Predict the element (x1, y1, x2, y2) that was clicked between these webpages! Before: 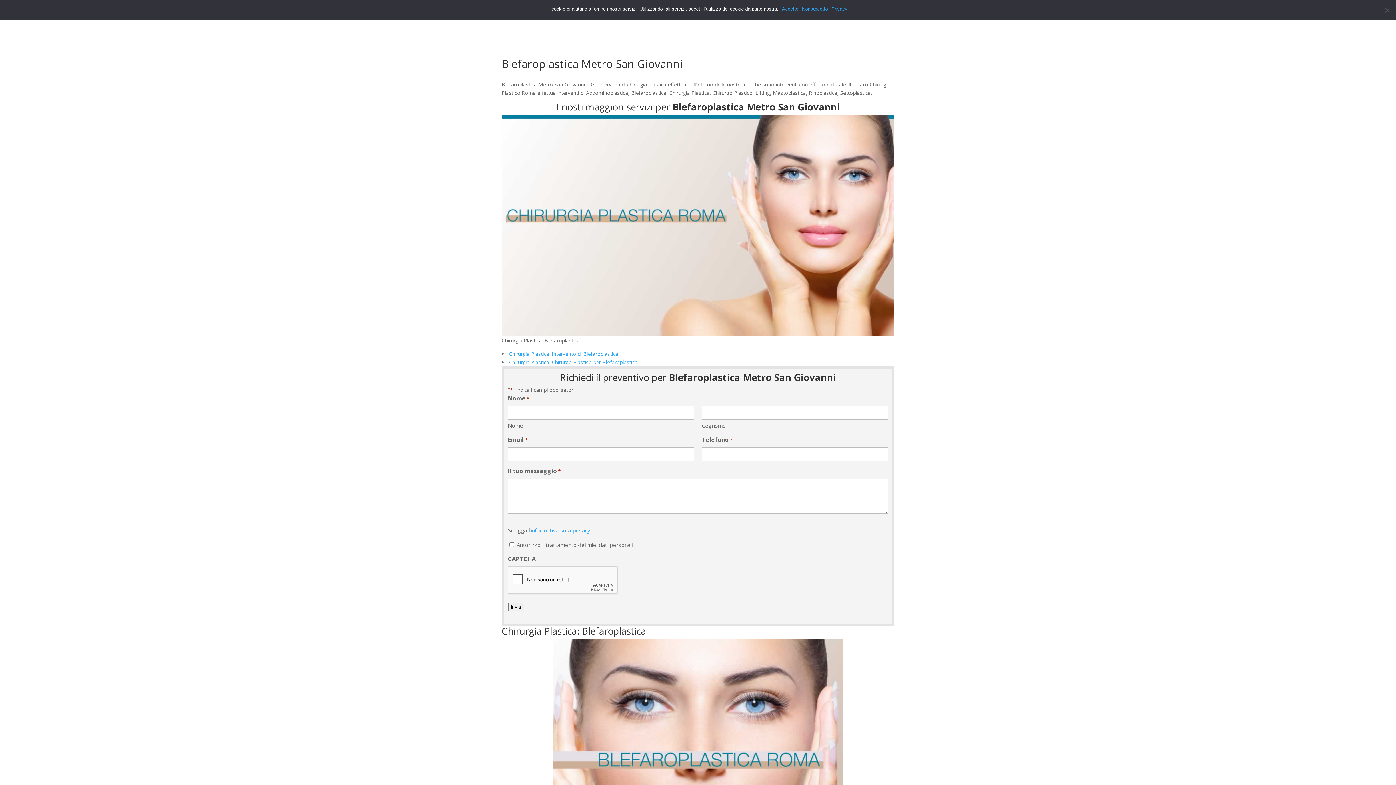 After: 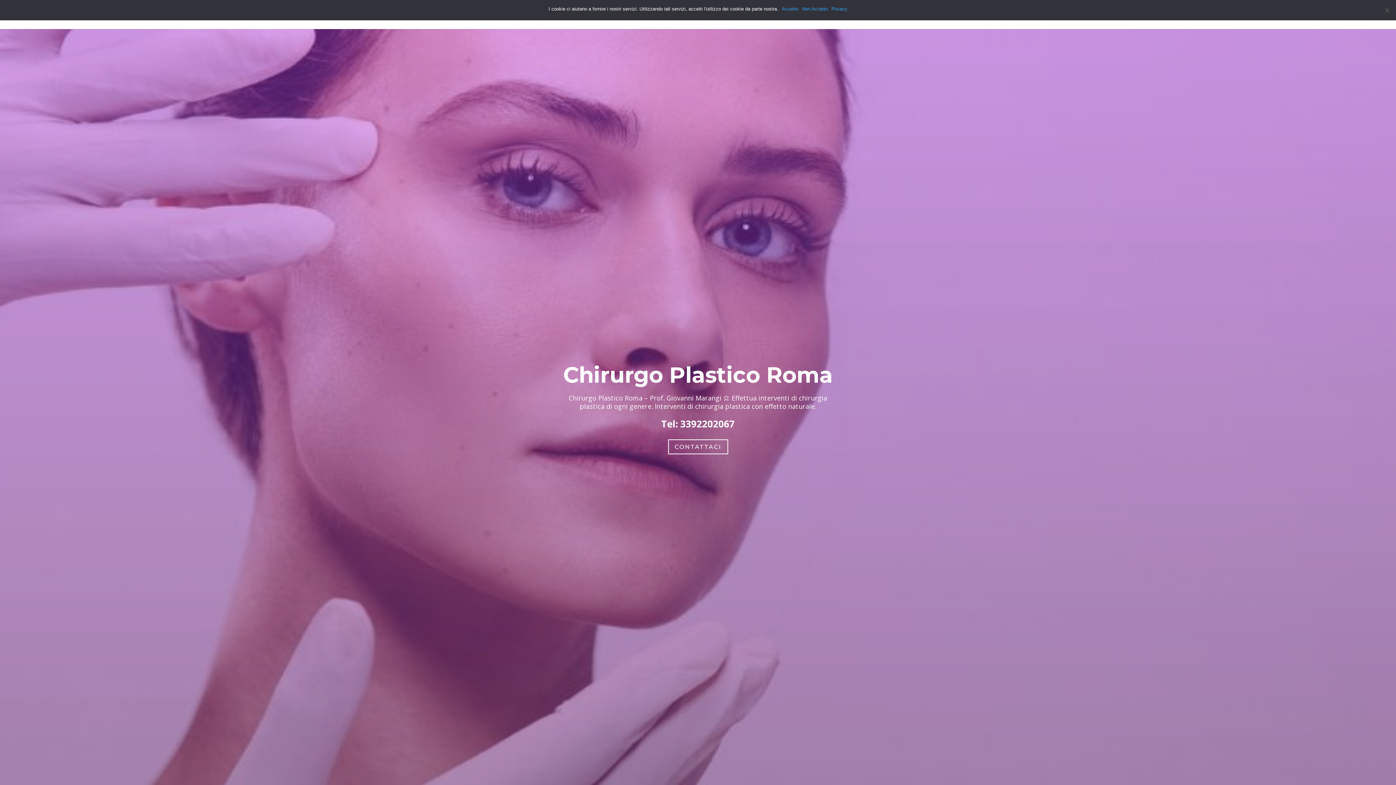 Action: label: Home bbox: (674, 12, 689, 29)